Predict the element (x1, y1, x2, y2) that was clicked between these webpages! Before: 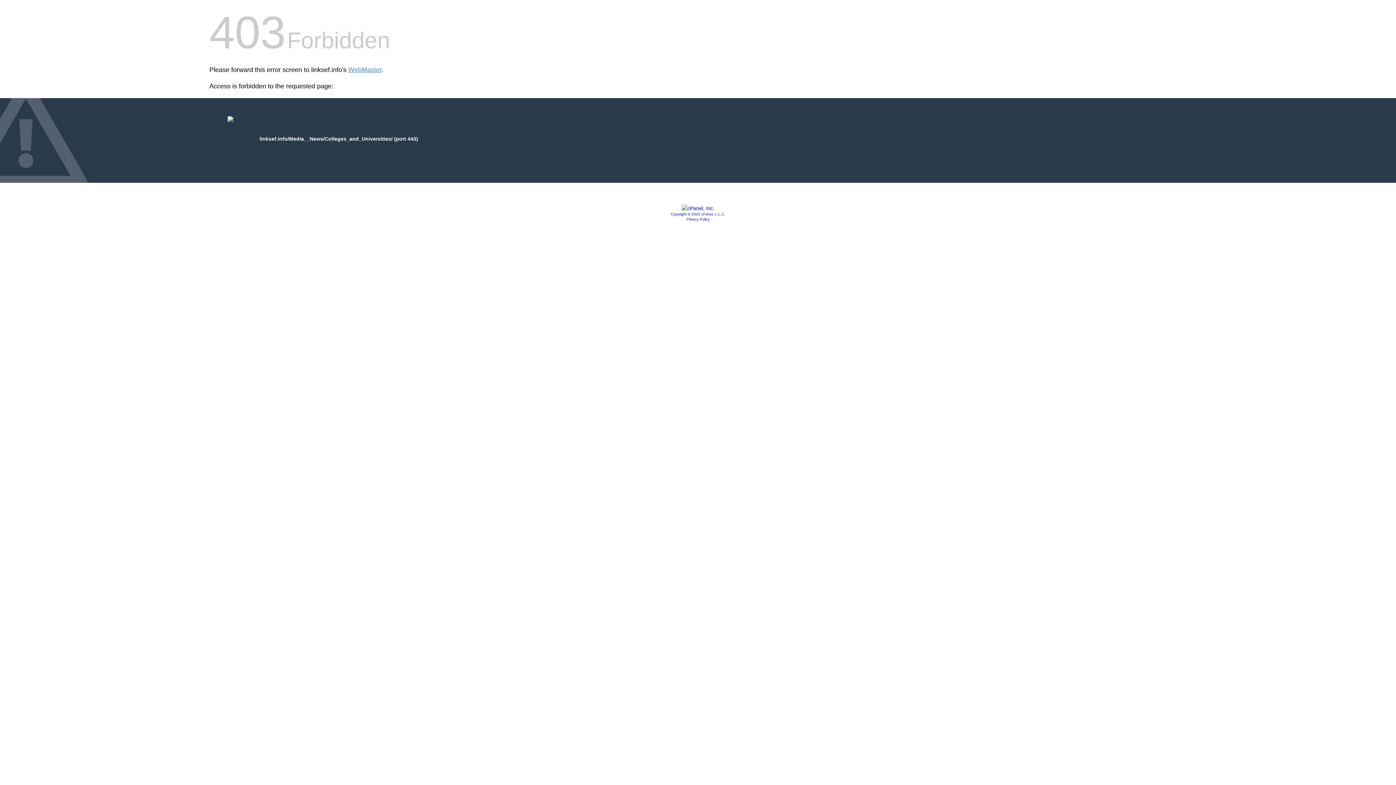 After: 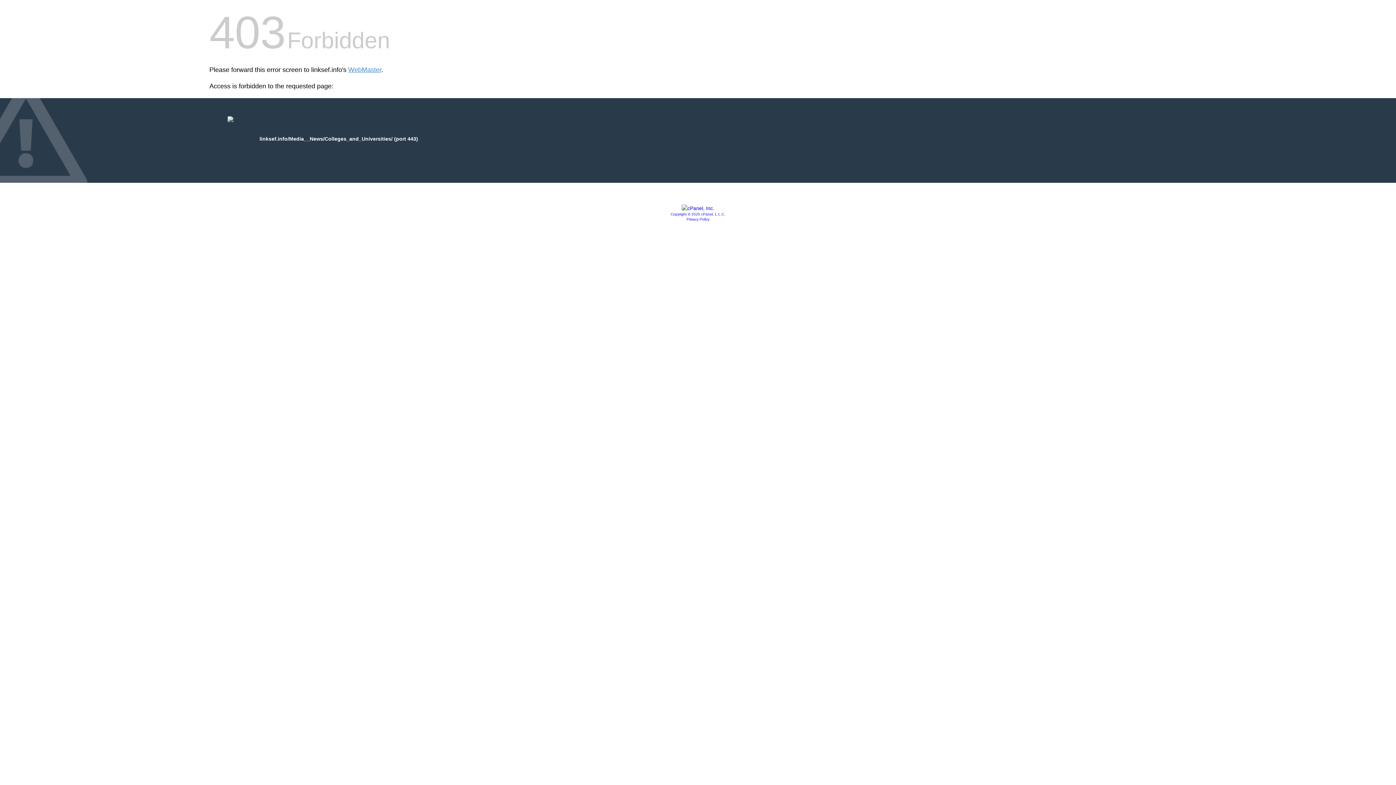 Action: bbox: (686, 217, 709, 221) label: Privacy Policy